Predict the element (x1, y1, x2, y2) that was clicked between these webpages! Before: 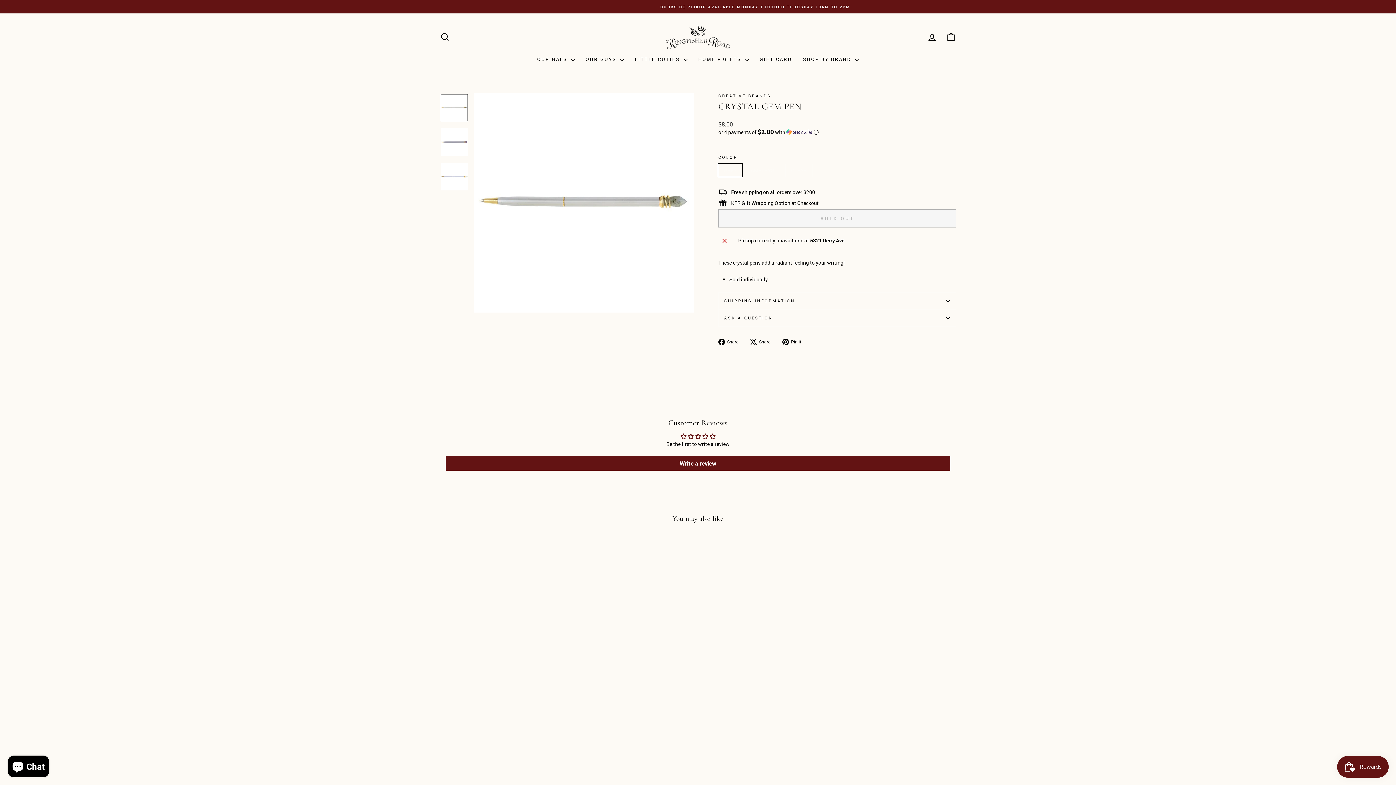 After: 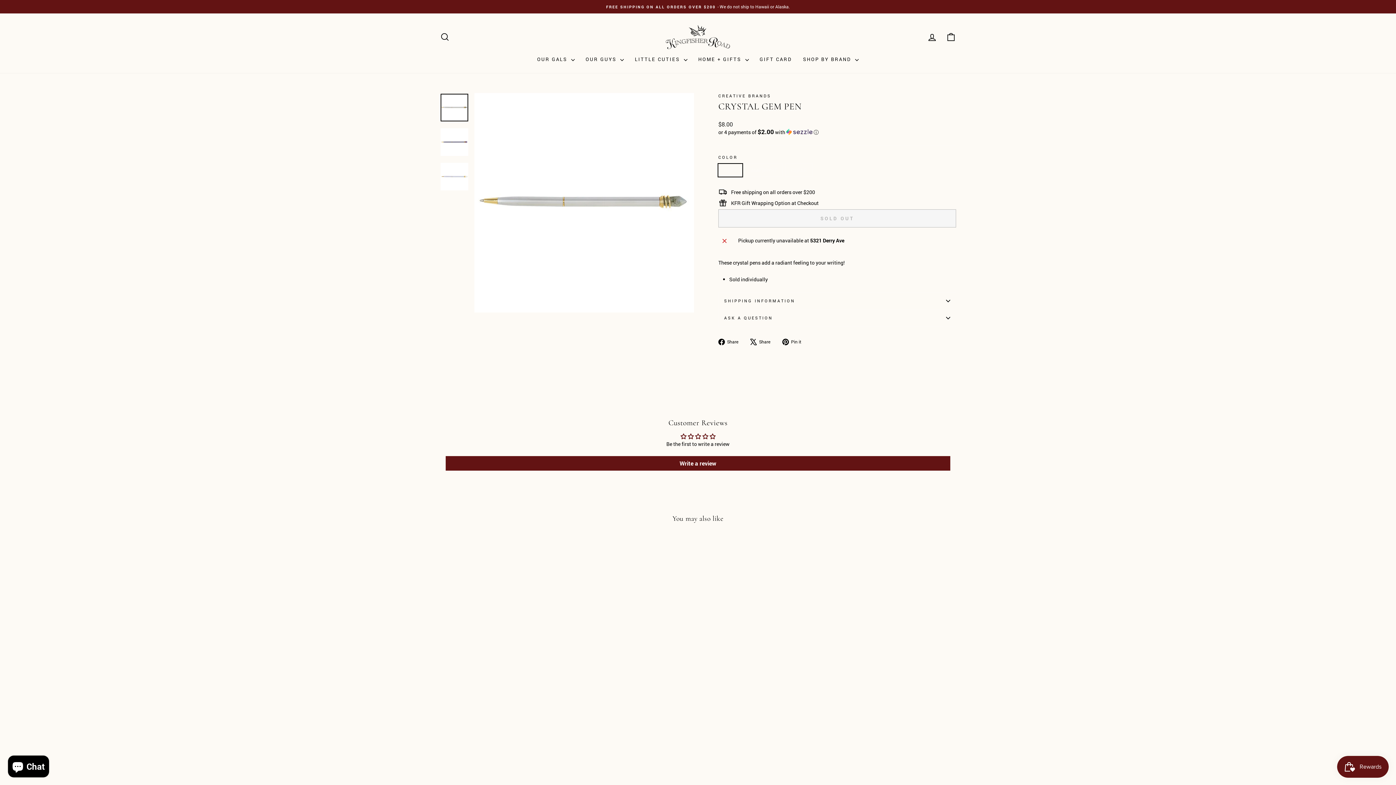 Action: bbox: (440, 93, 468, 121)